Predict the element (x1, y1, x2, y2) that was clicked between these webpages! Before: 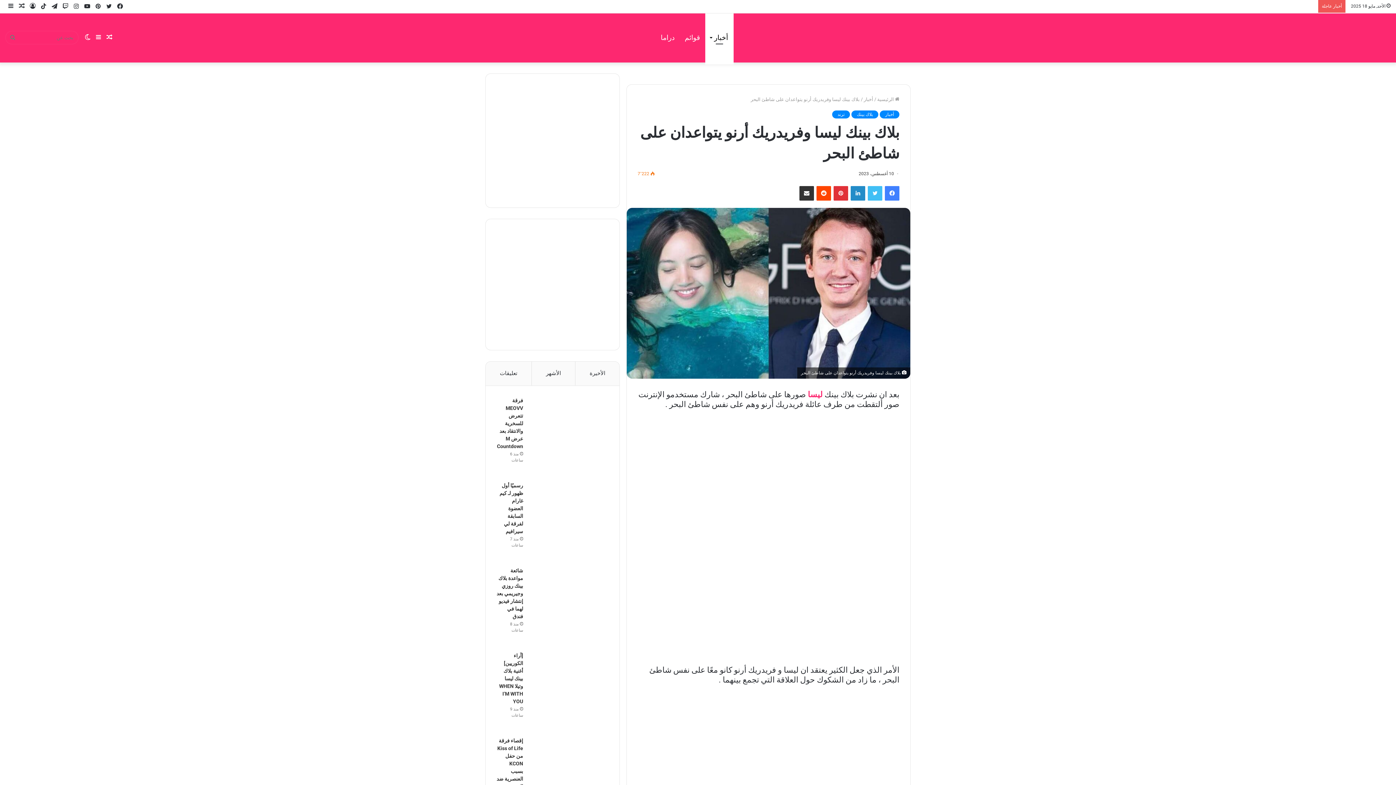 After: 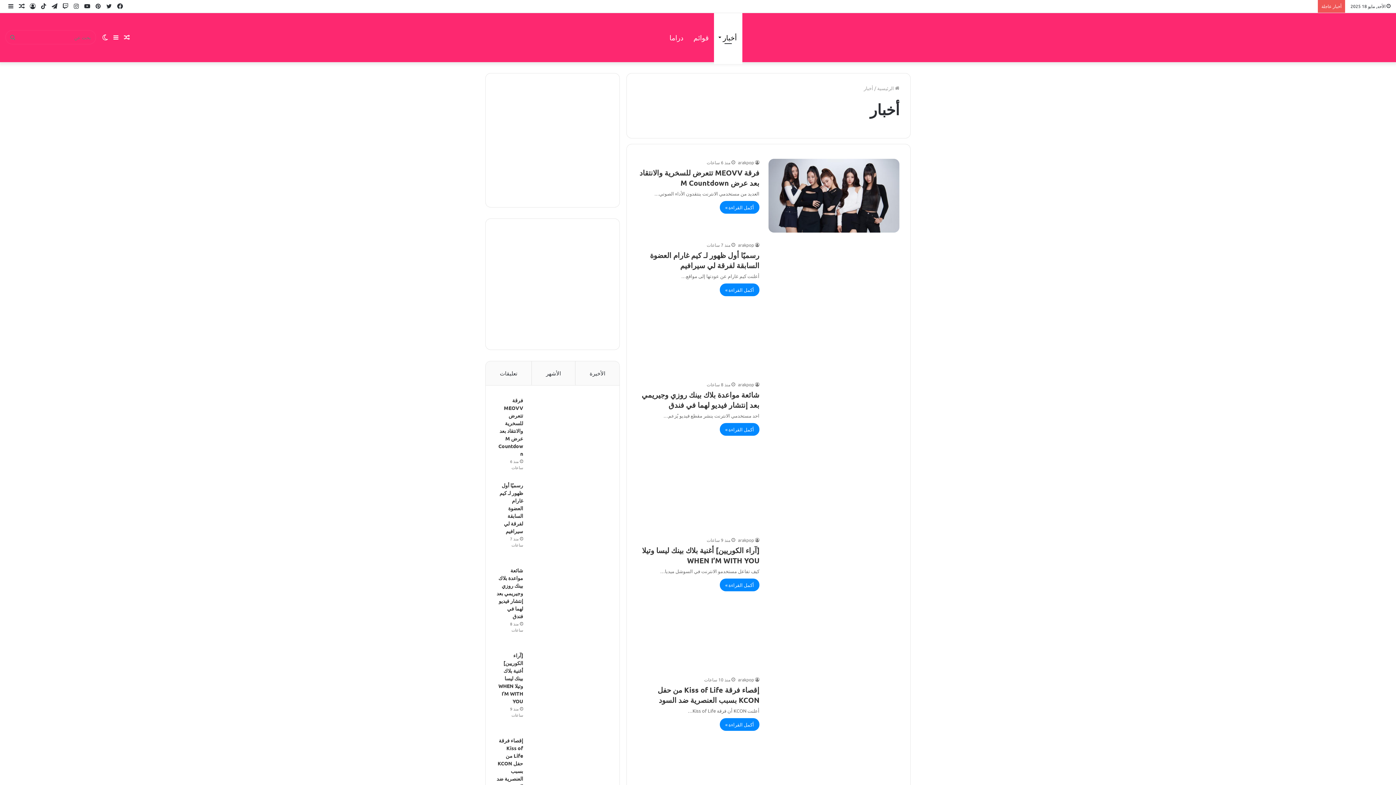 Action: bbox: (880, 110, 899, 118) label: أخبار